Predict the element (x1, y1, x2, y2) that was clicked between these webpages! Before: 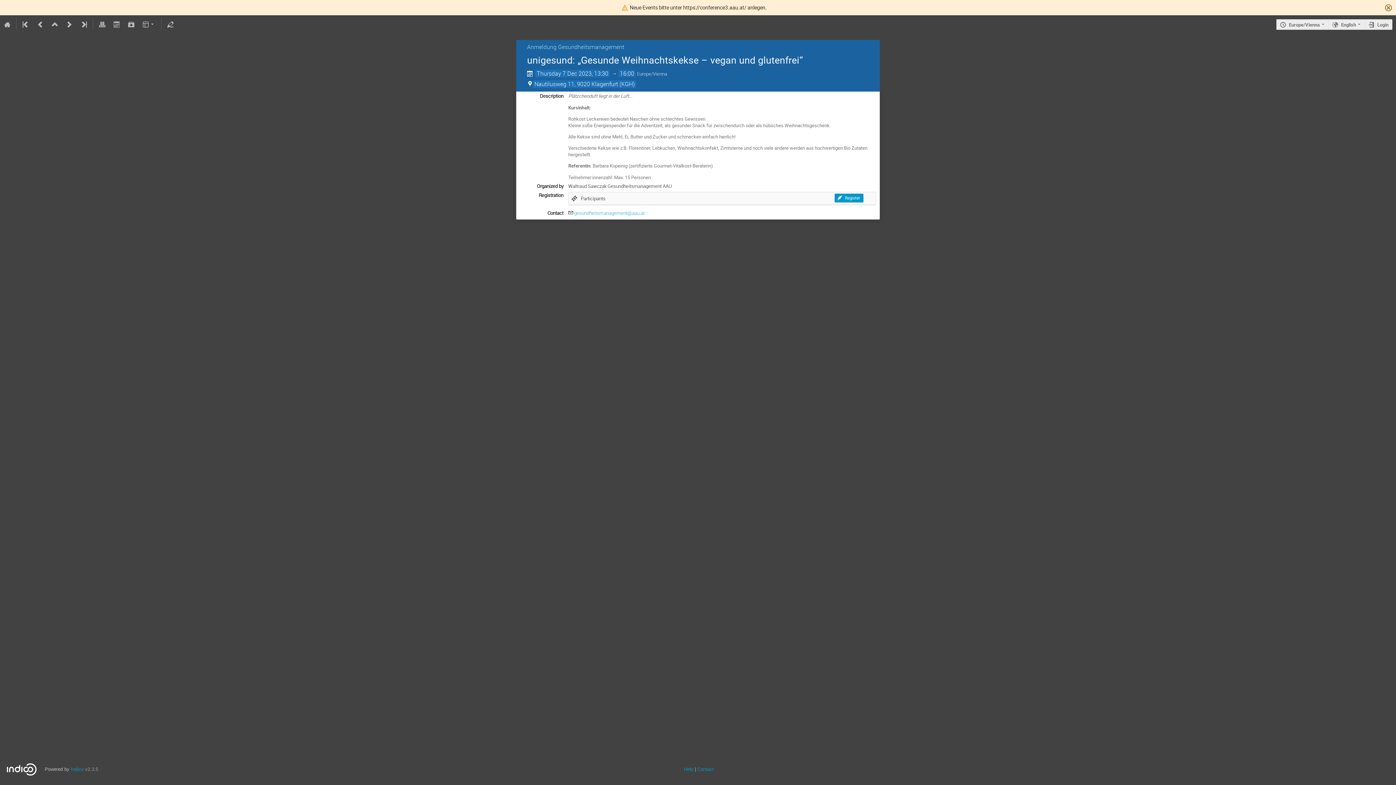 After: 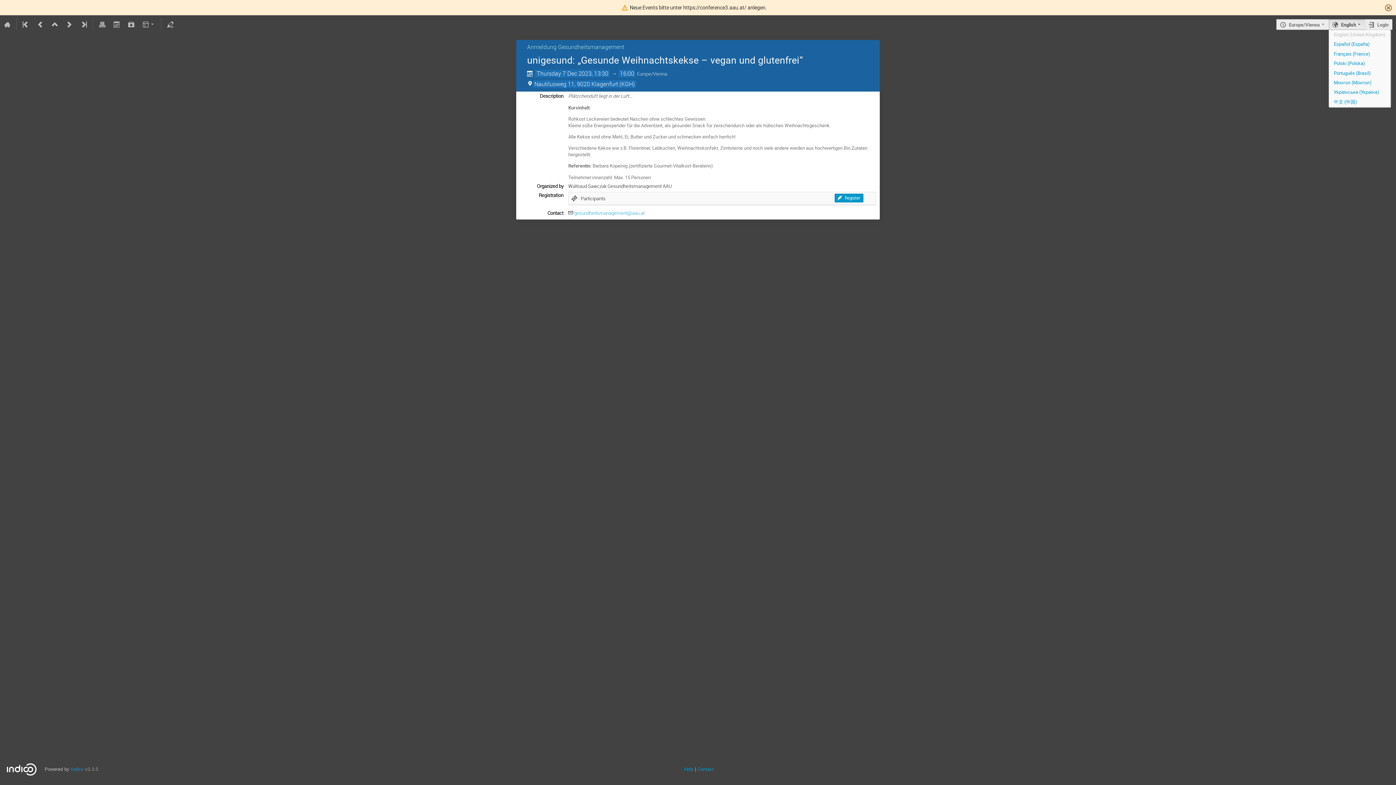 Action: label: English bbox: (1329, 19, 1365, 29)